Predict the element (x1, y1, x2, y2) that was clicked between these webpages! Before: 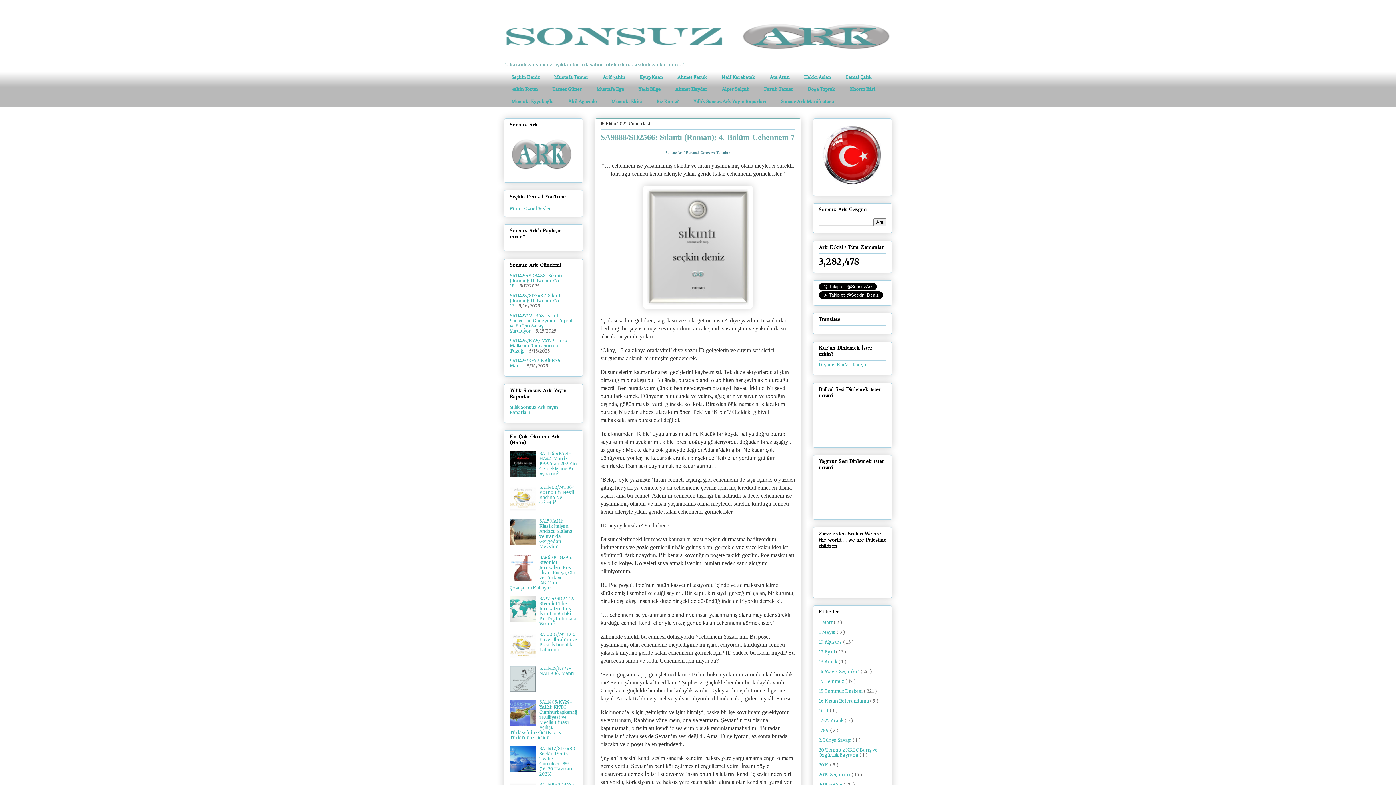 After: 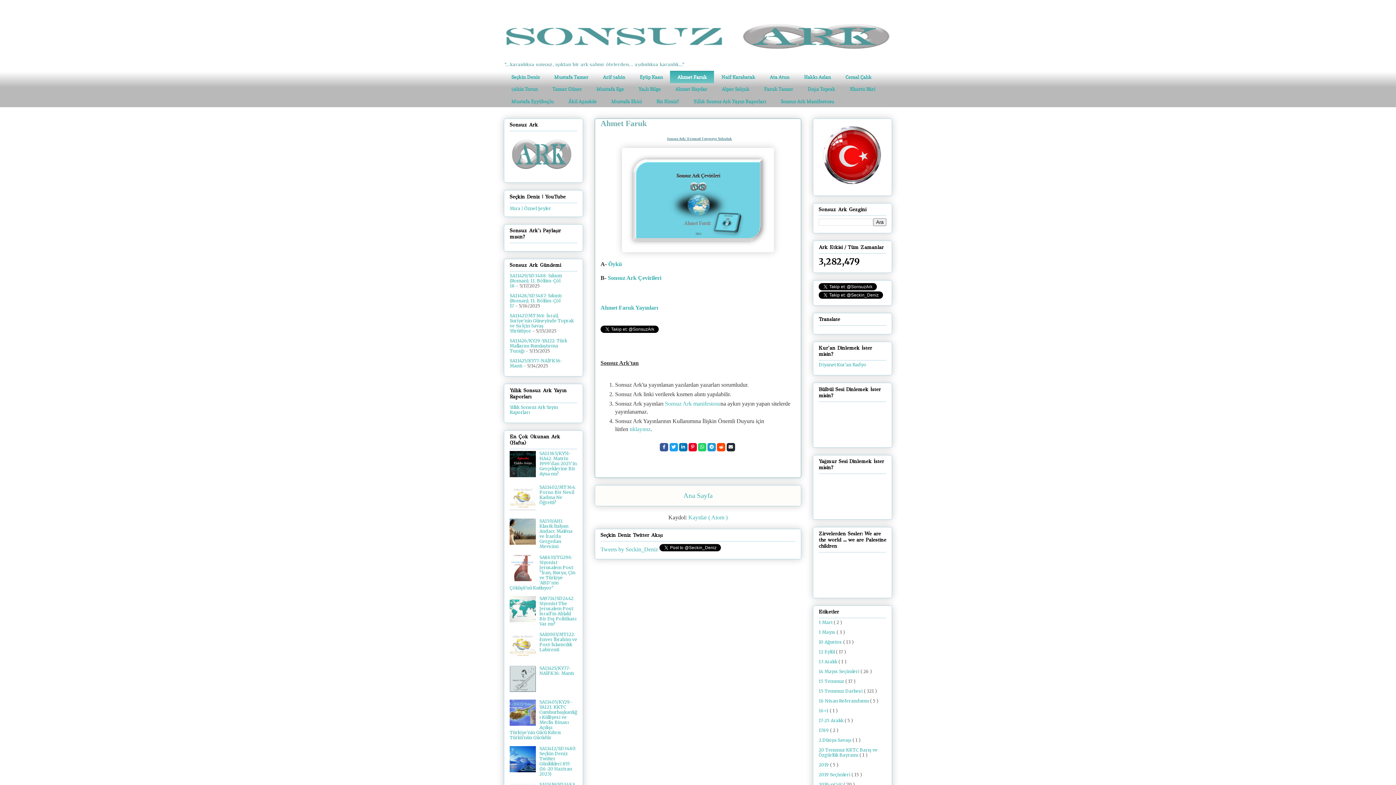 Action: label: Ahmet Faruk bbox: (670, 70, 714, 83)